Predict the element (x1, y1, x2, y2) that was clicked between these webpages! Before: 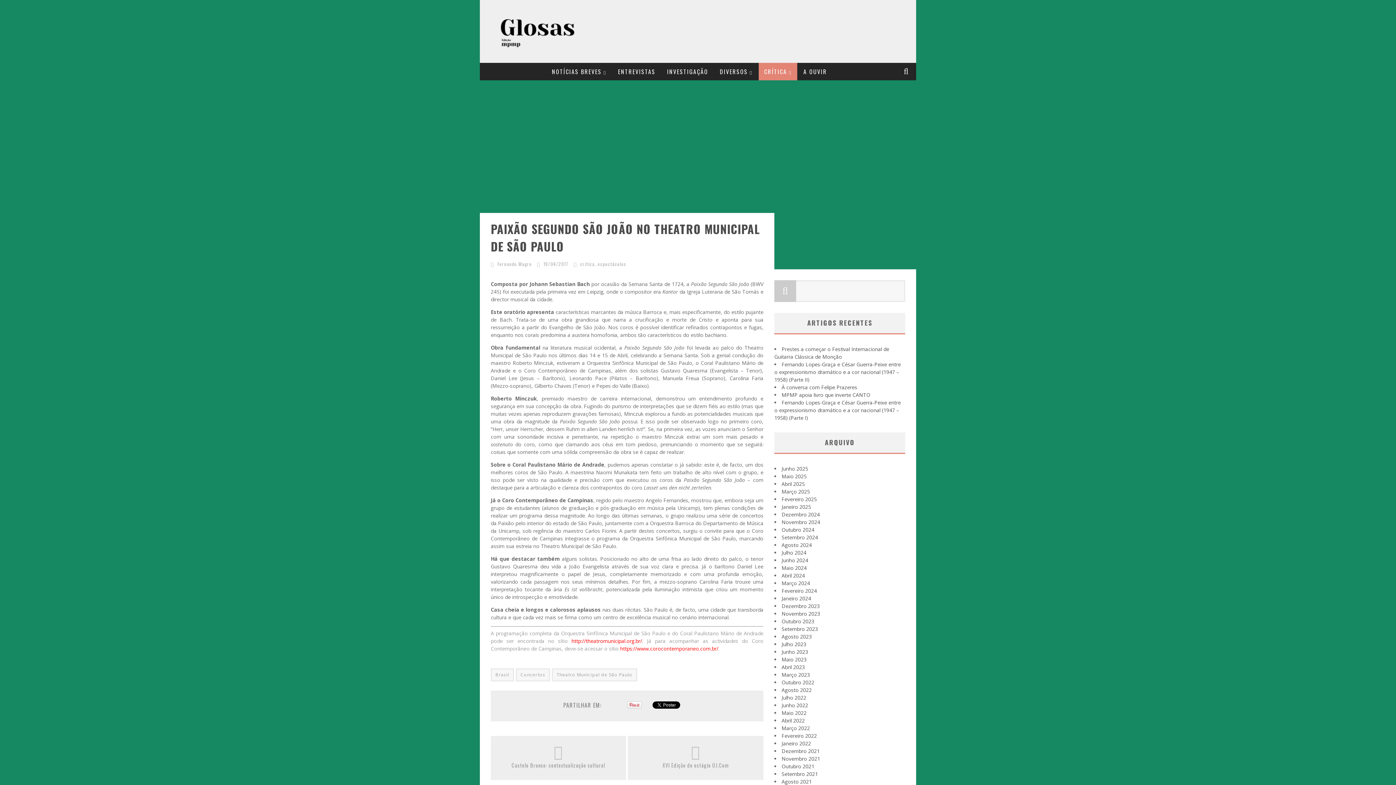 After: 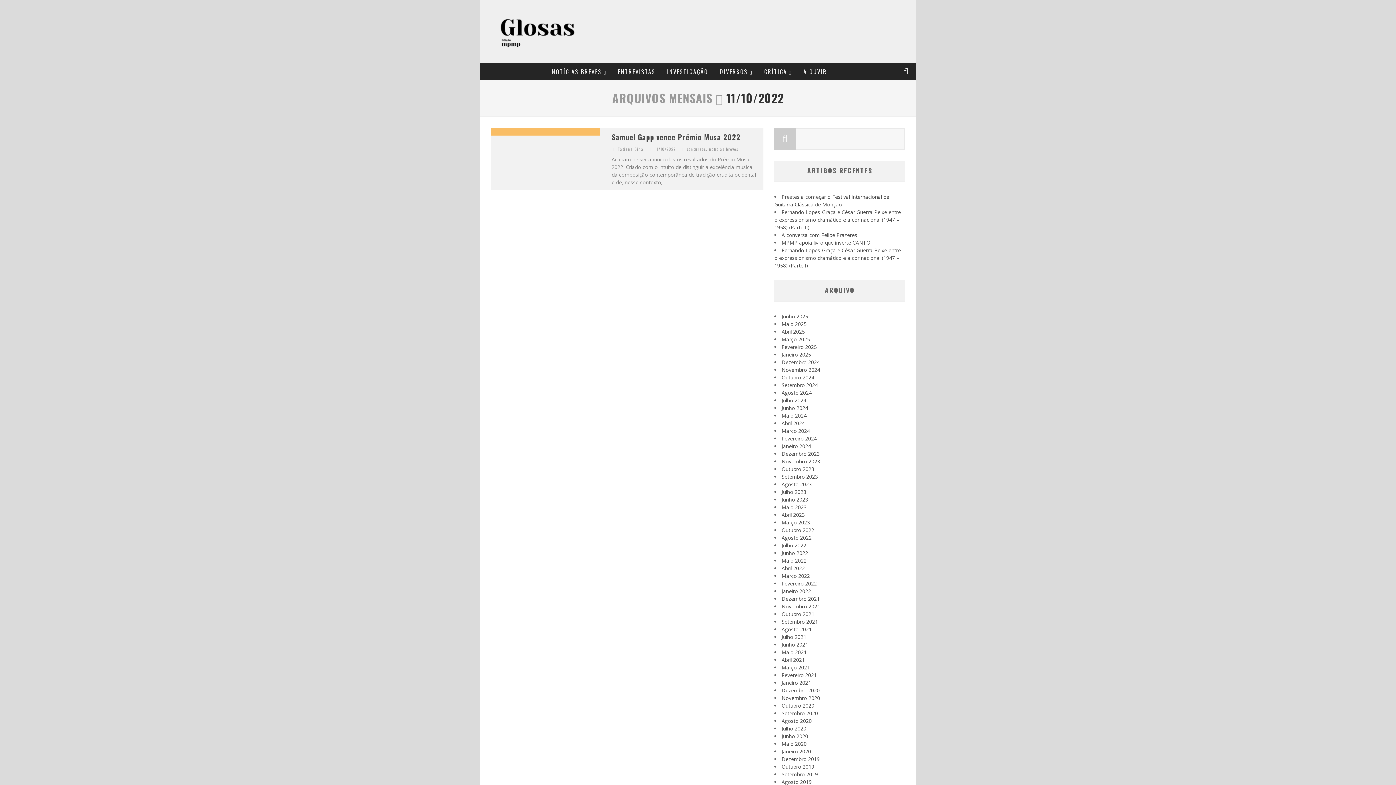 Action: bbox: (781, 679, 814, 686) label: Outubro 2022